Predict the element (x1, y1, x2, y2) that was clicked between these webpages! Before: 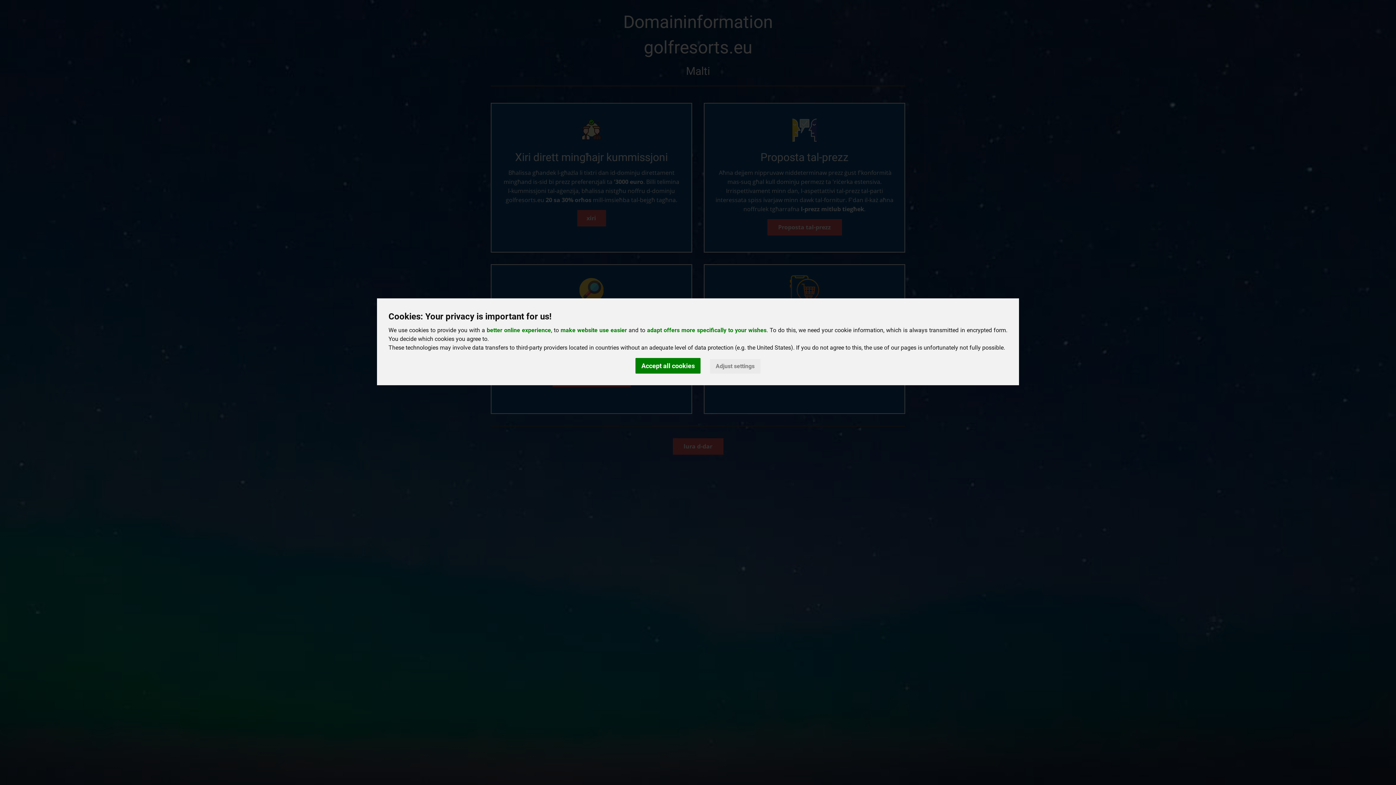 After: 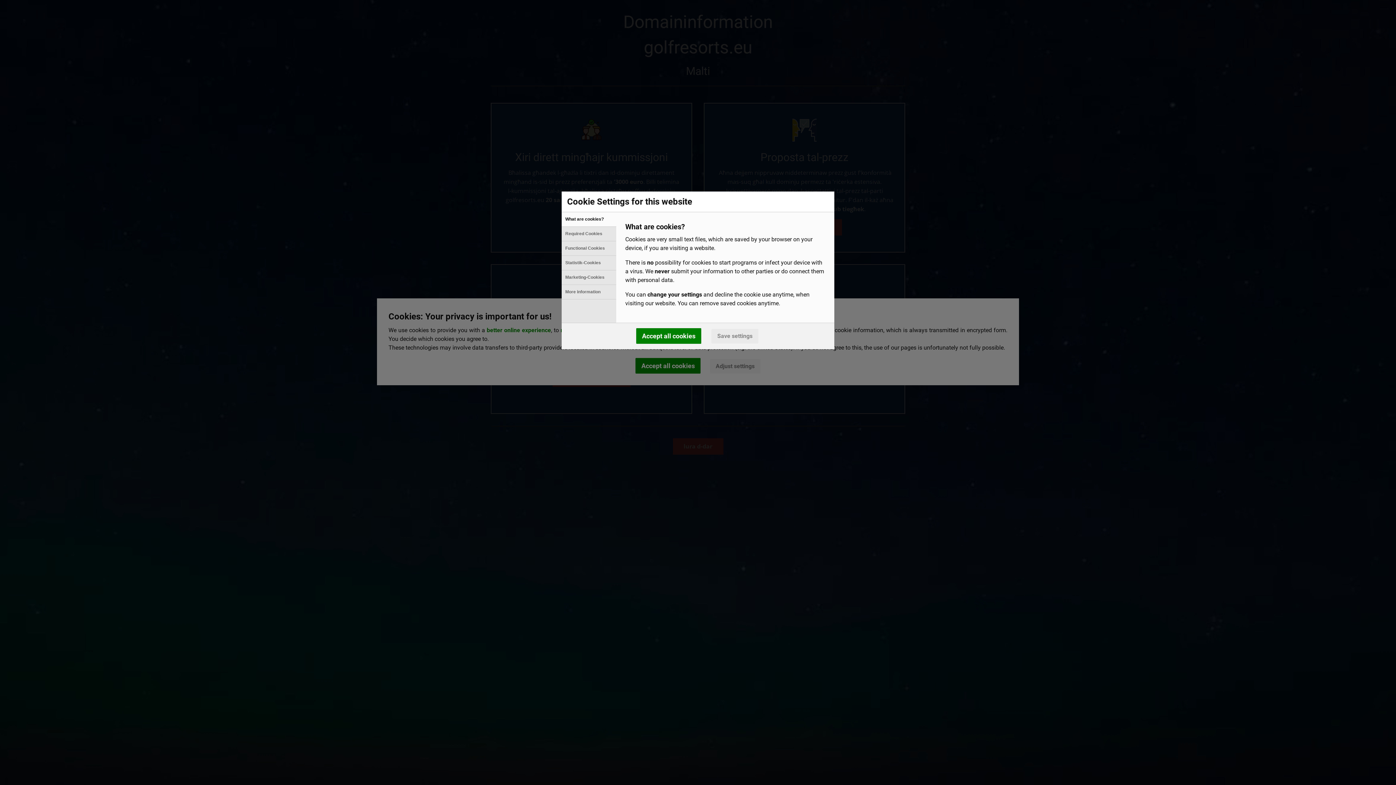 Action: bbox: (710, 359, 760, 373) label: Adjust settings